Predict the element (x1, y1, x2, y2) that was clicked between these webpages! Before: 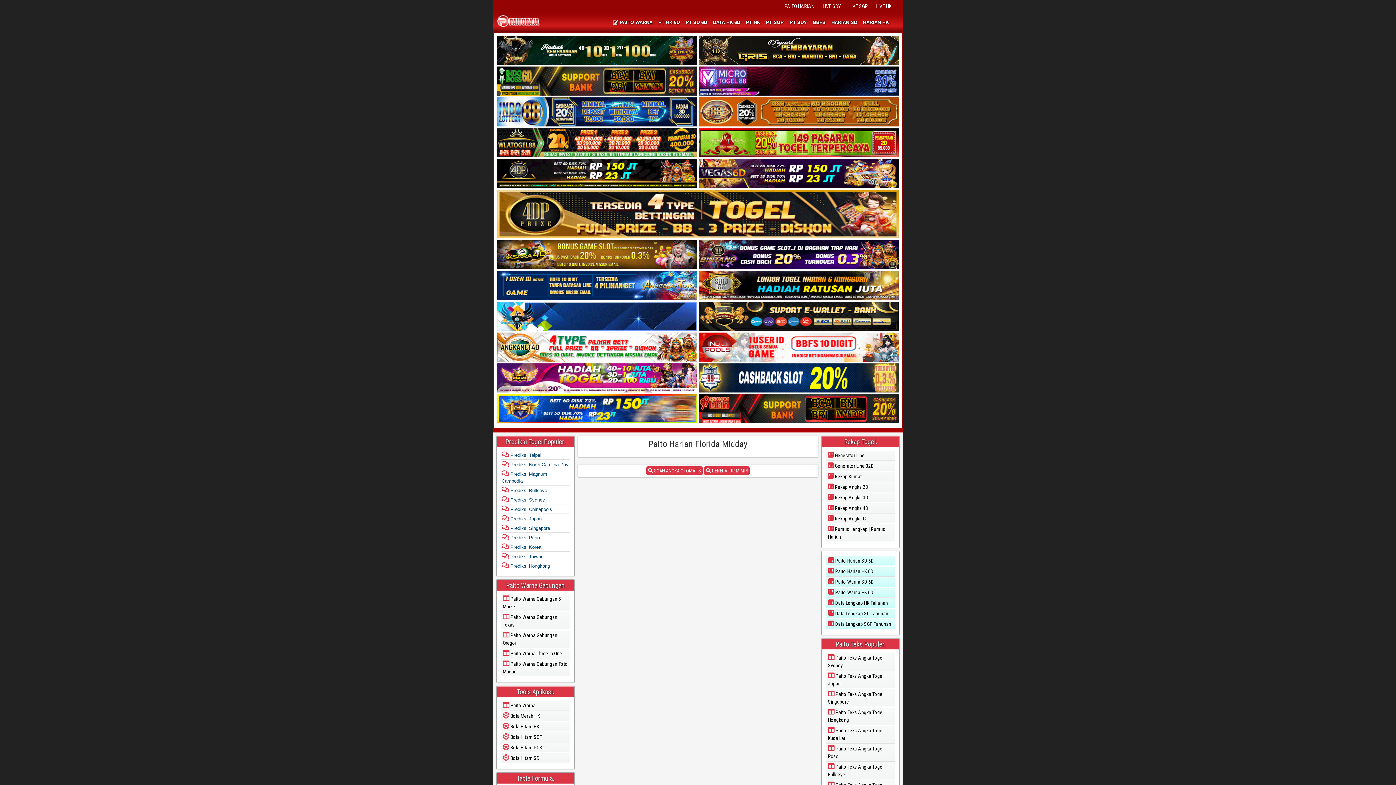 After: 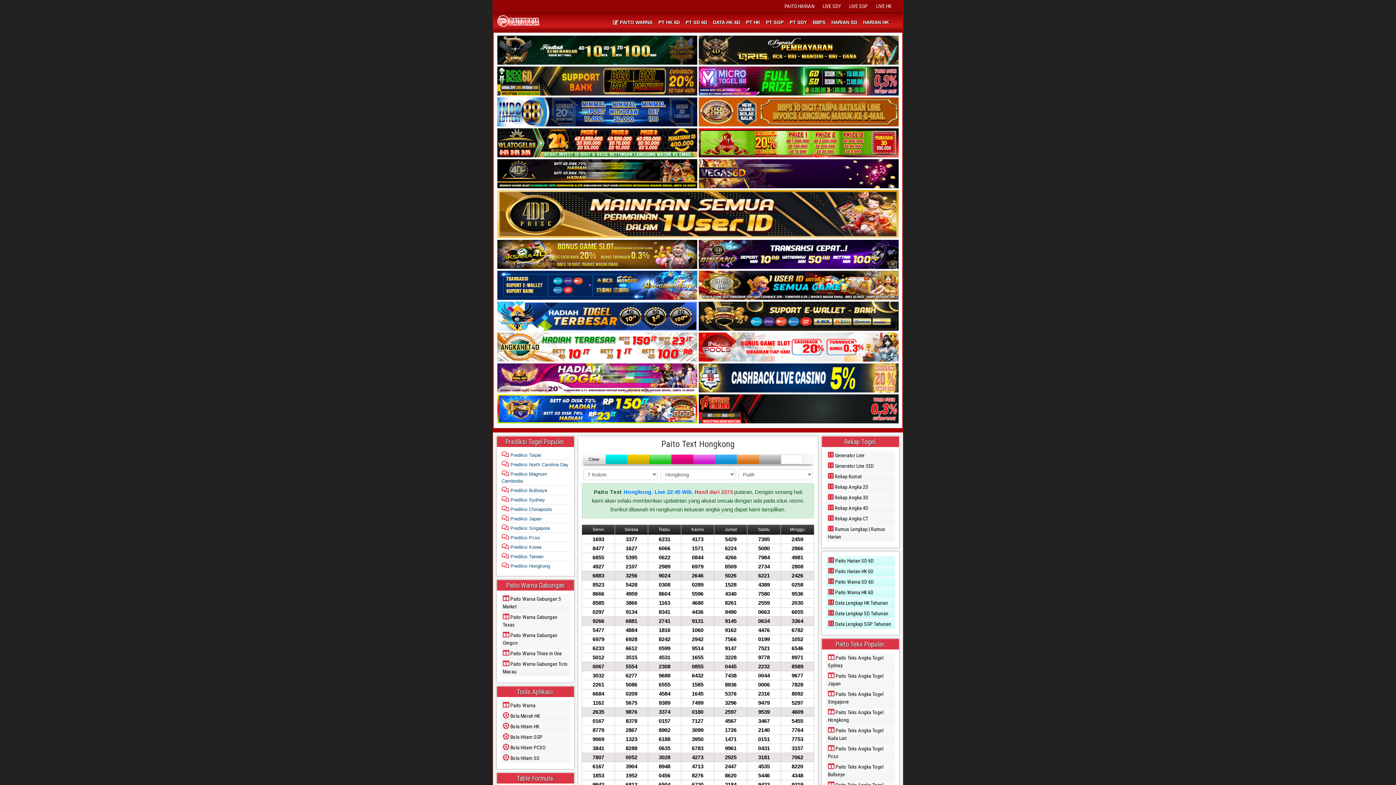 Action: label:  Paito Teks Angka Togel Hongkong bbox: (826, 708, 895, 725)